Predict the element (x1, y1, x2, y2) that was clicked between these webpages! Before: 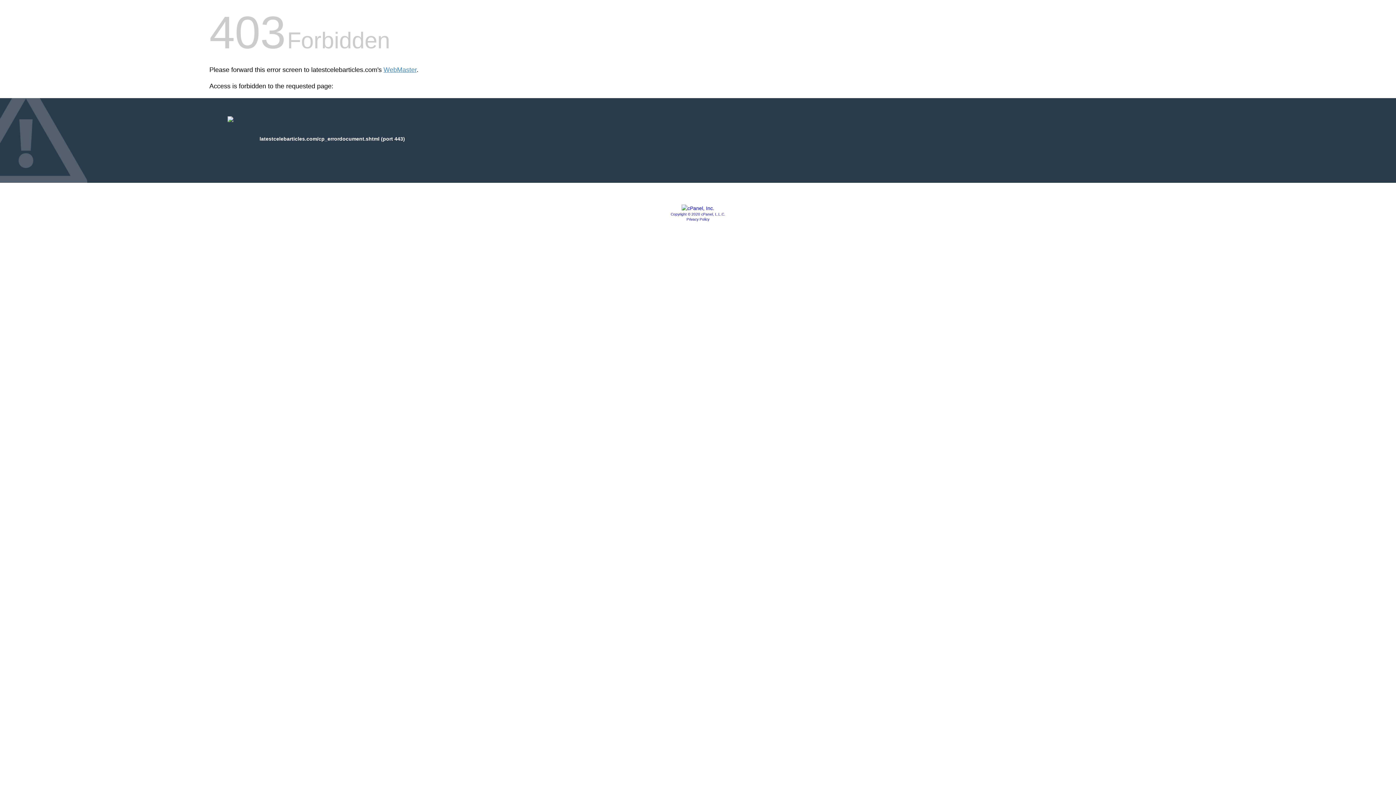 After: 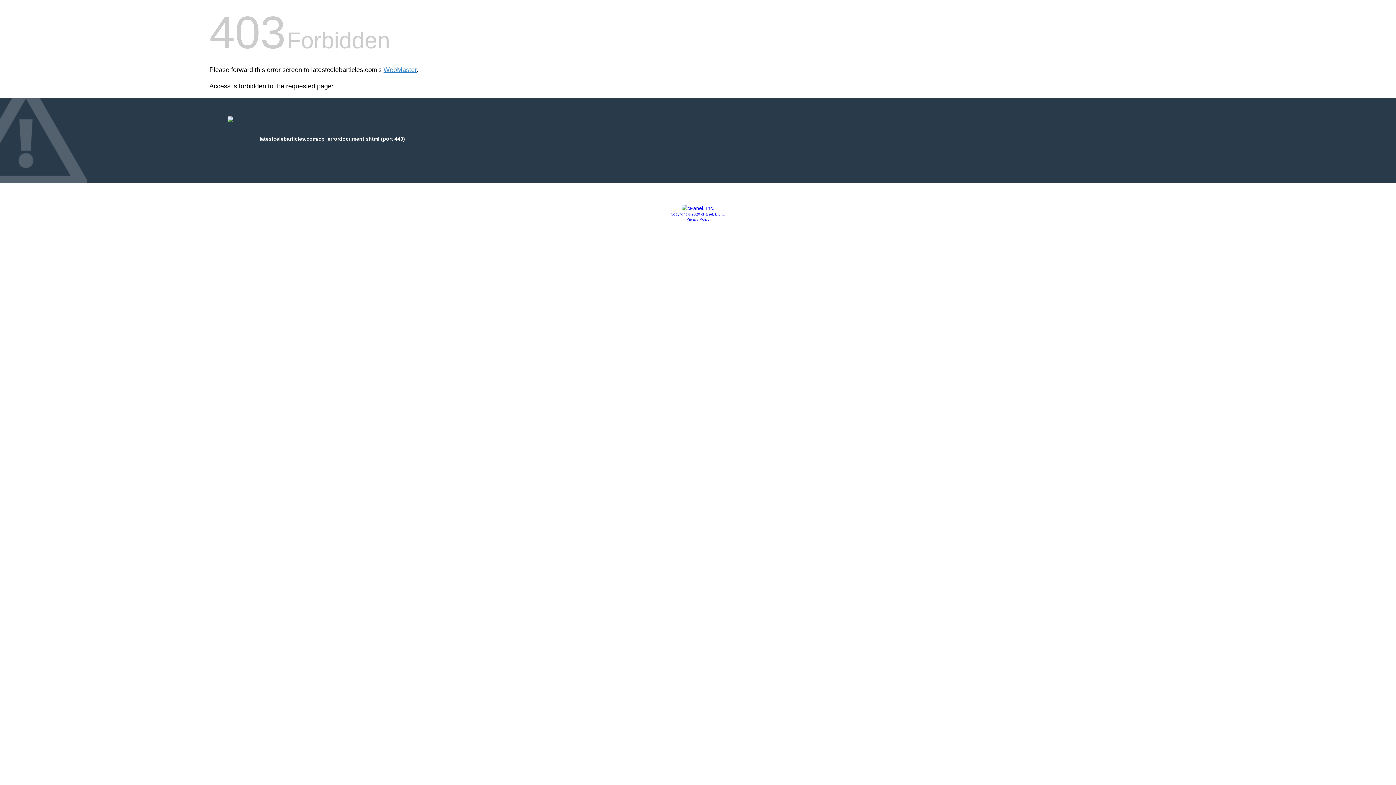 Action: bbox: (681, 205, 714, 211)